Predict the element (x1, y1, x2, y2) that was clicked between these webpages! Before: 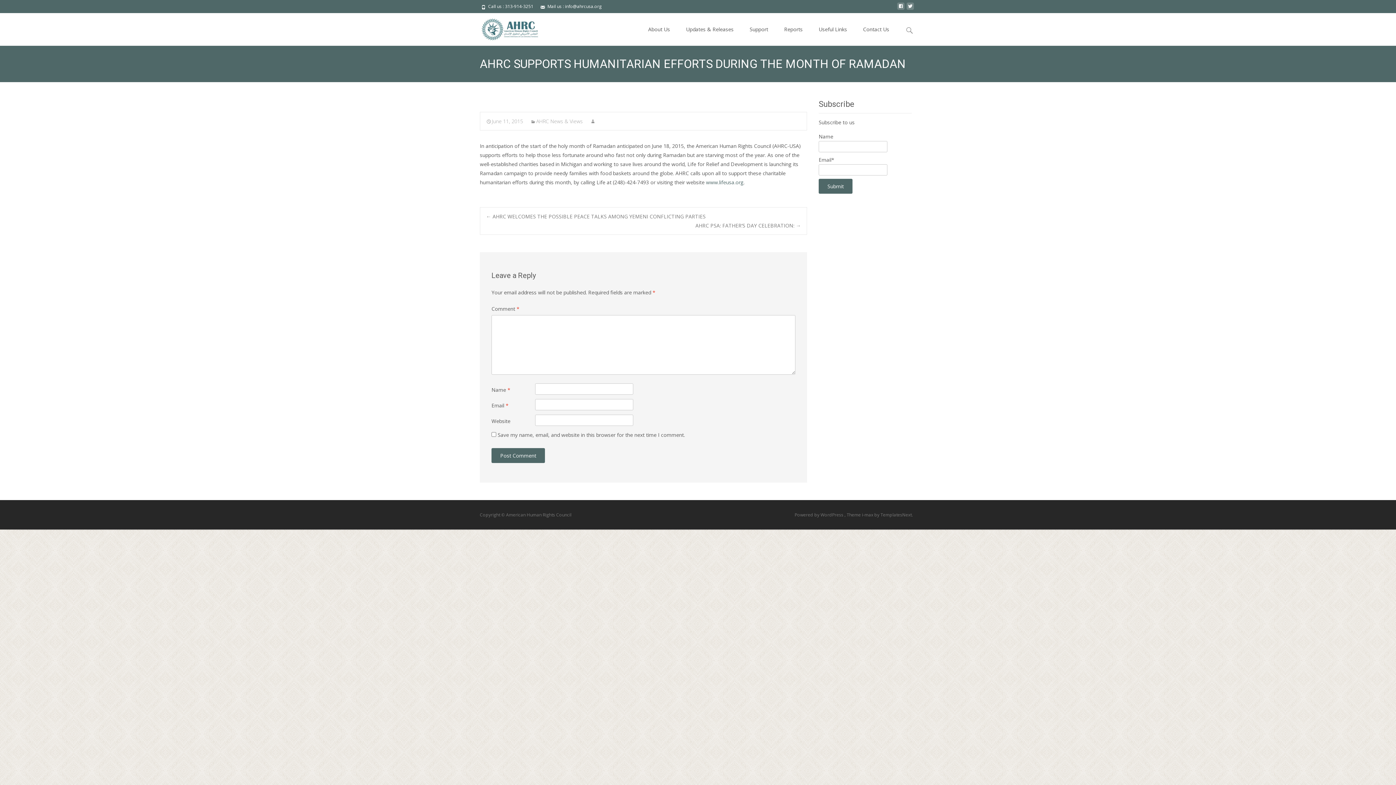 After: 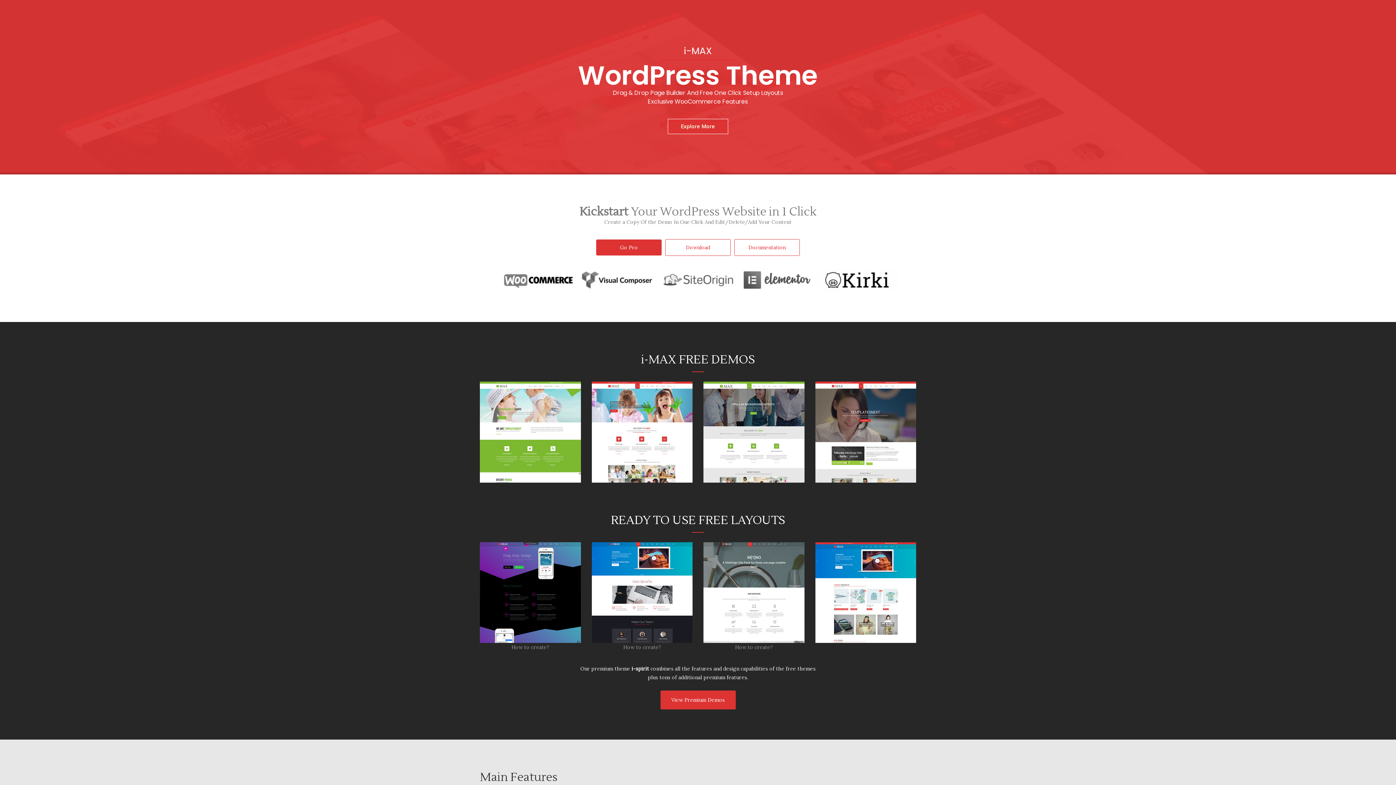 Action: bbox: (862, 512, 874, 518) label: i-max 